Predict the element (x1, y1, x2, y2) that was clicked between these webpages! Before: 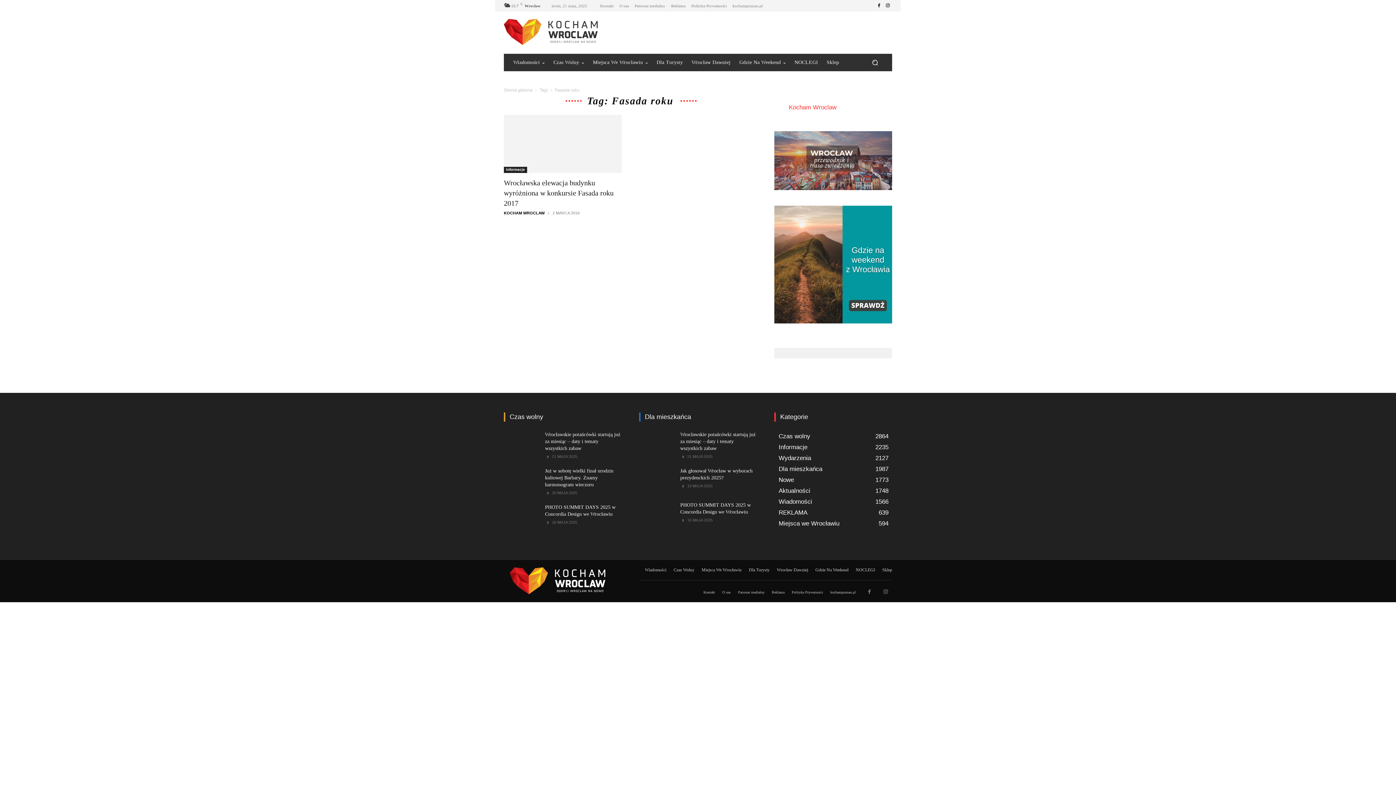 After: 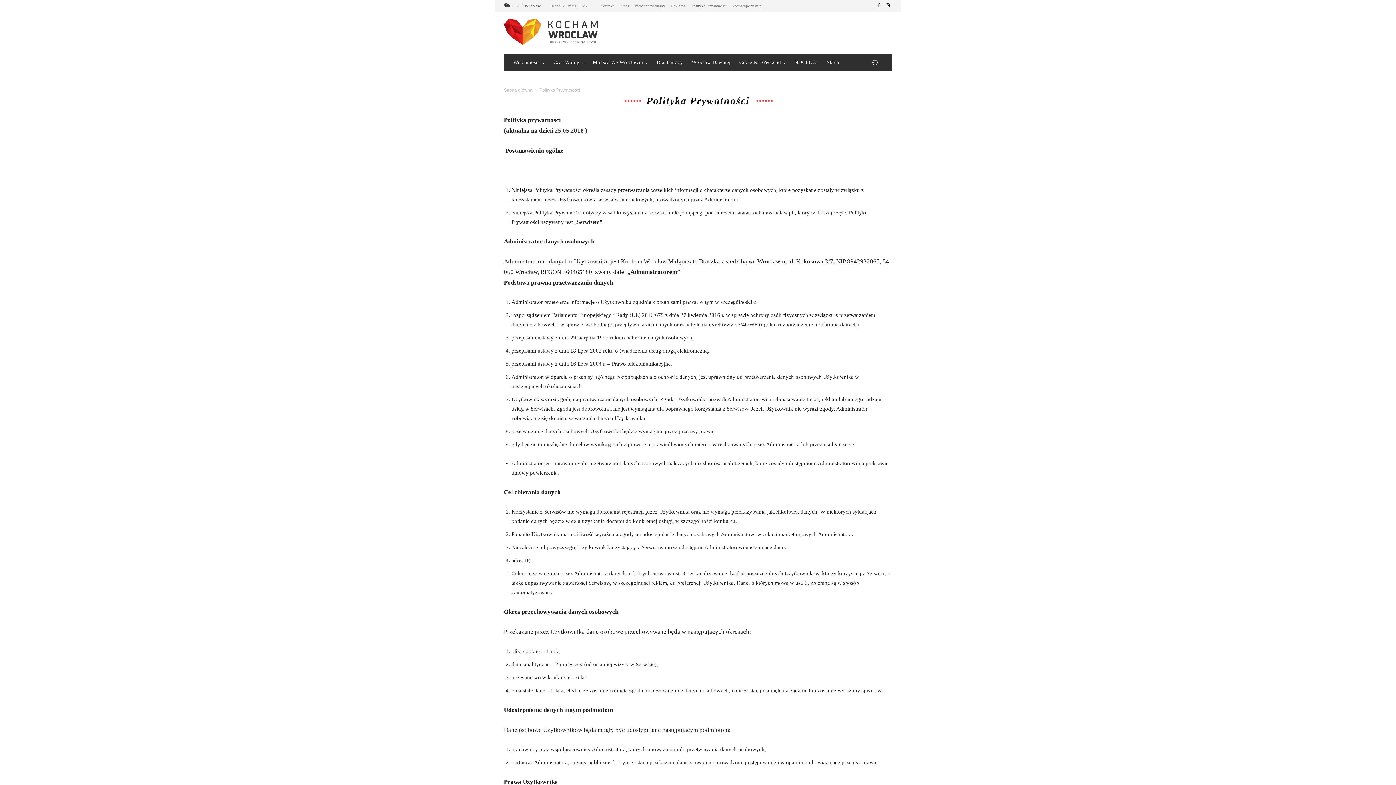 Action: bbox: (792, 588, 823, 596) label: Polityka Prywatności